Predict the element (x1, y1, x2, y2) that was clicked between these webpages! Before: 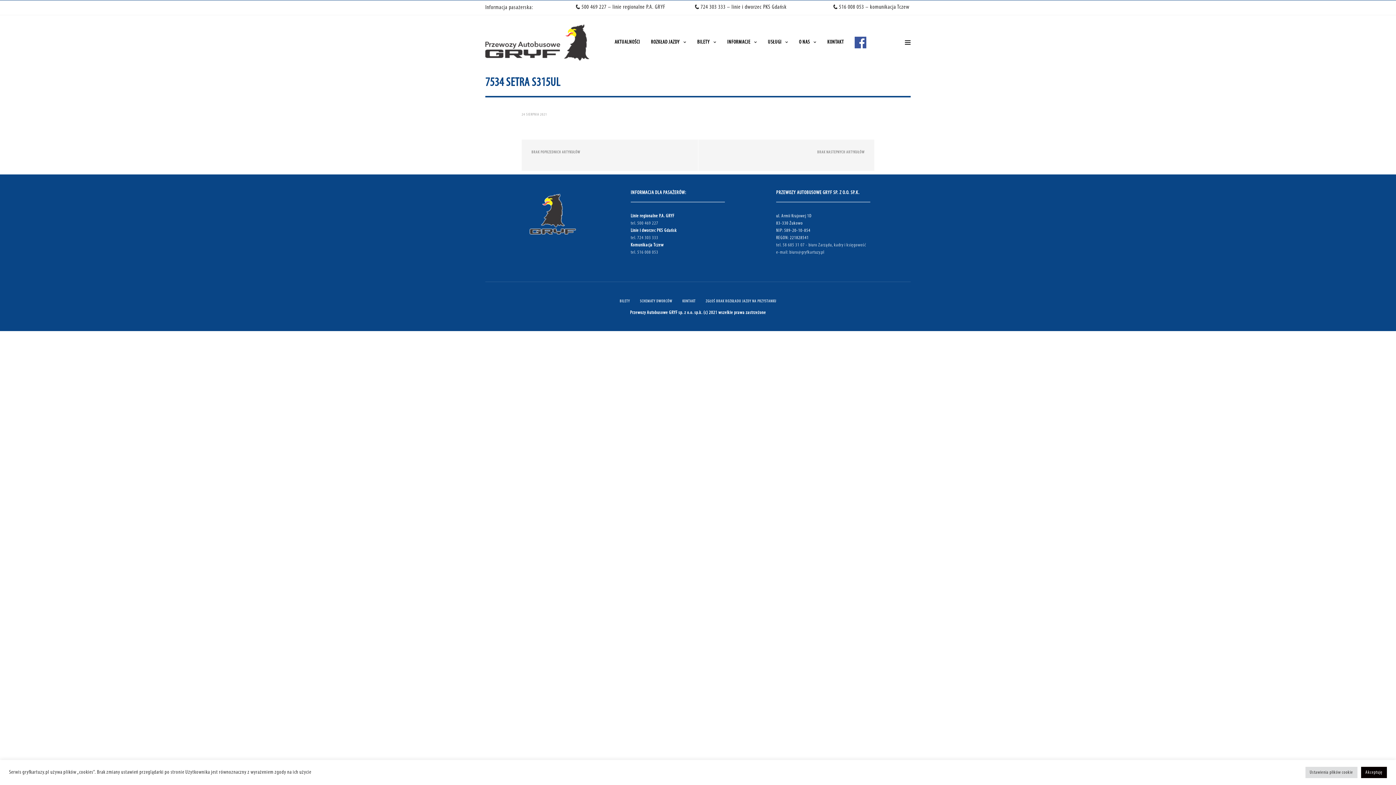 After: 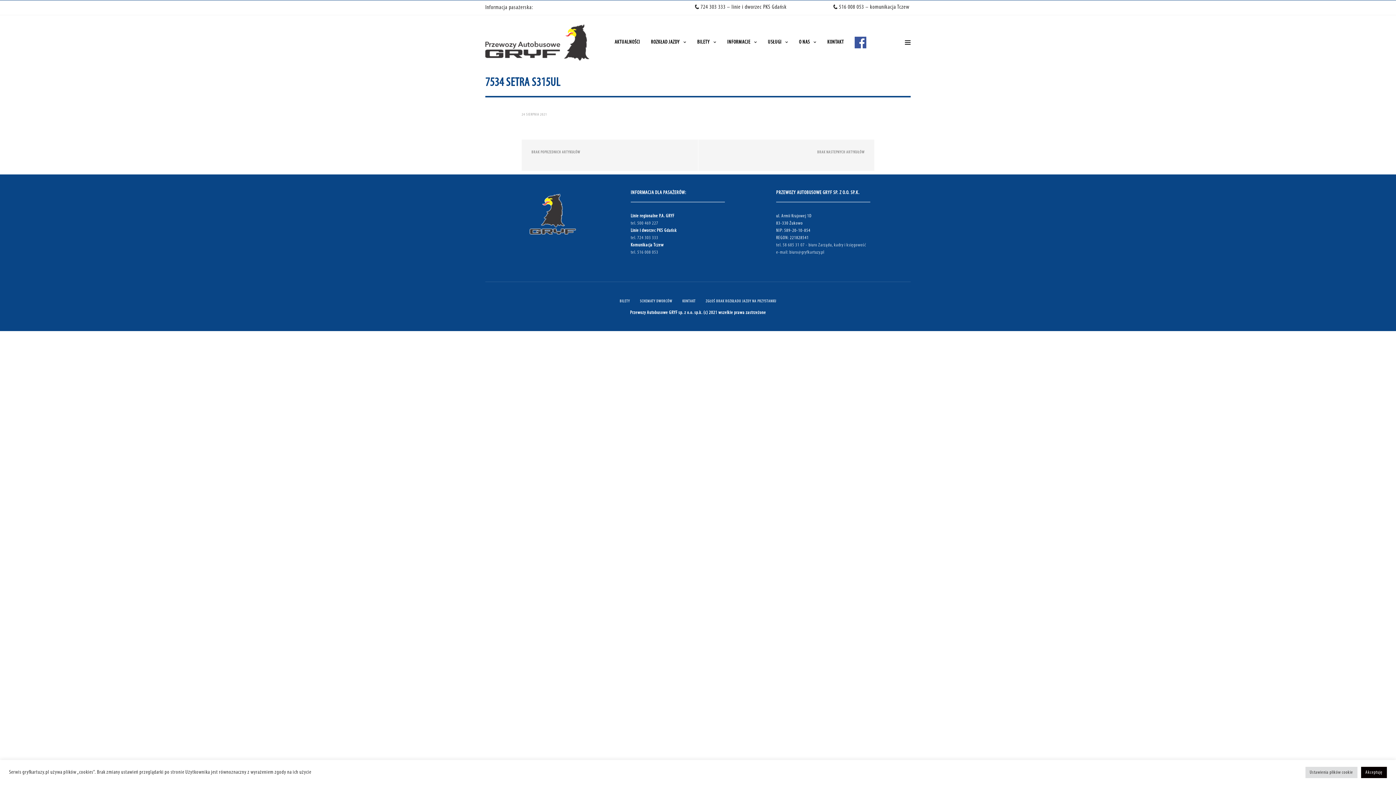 Action: bbox: (575, 0, 665, 14) label:  500 469 227 – linie regionalne P.A. GRYF